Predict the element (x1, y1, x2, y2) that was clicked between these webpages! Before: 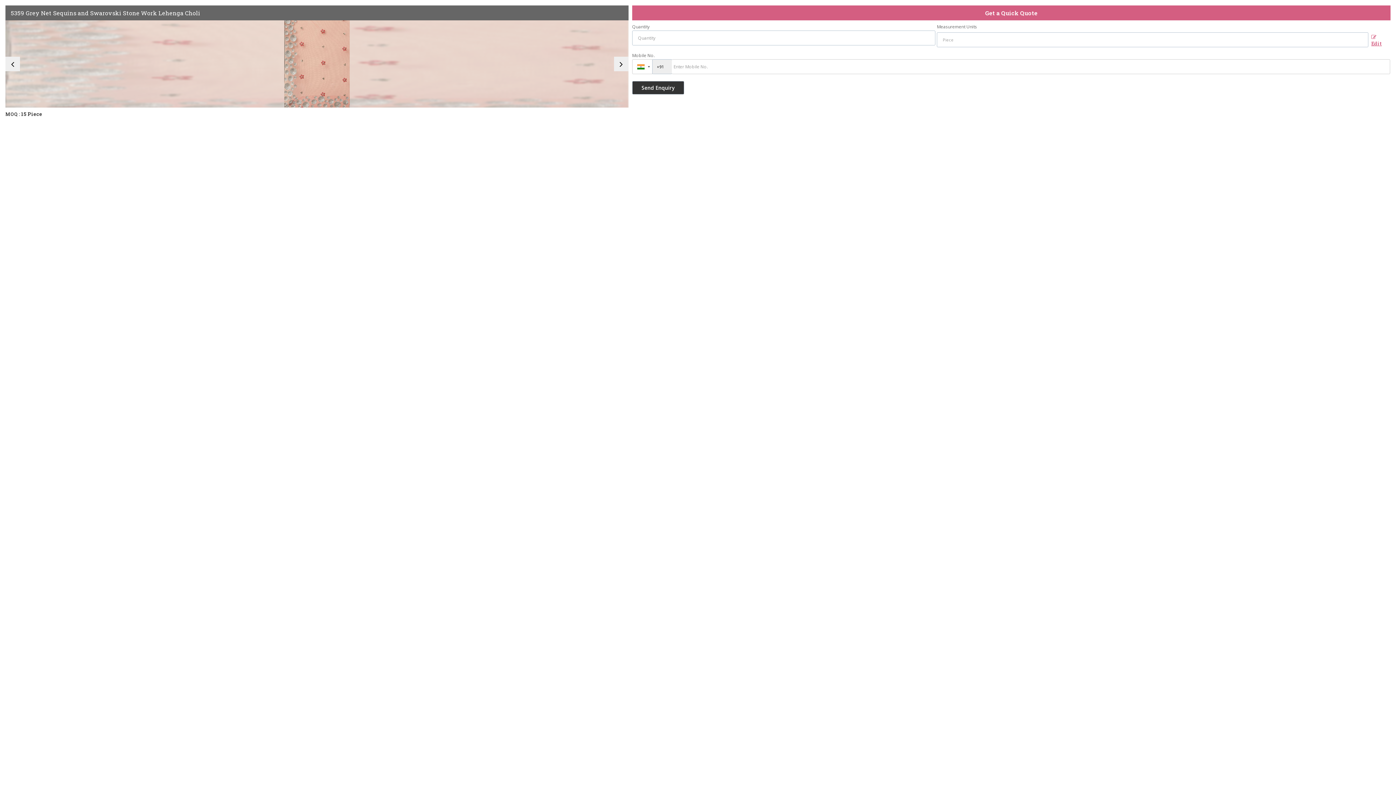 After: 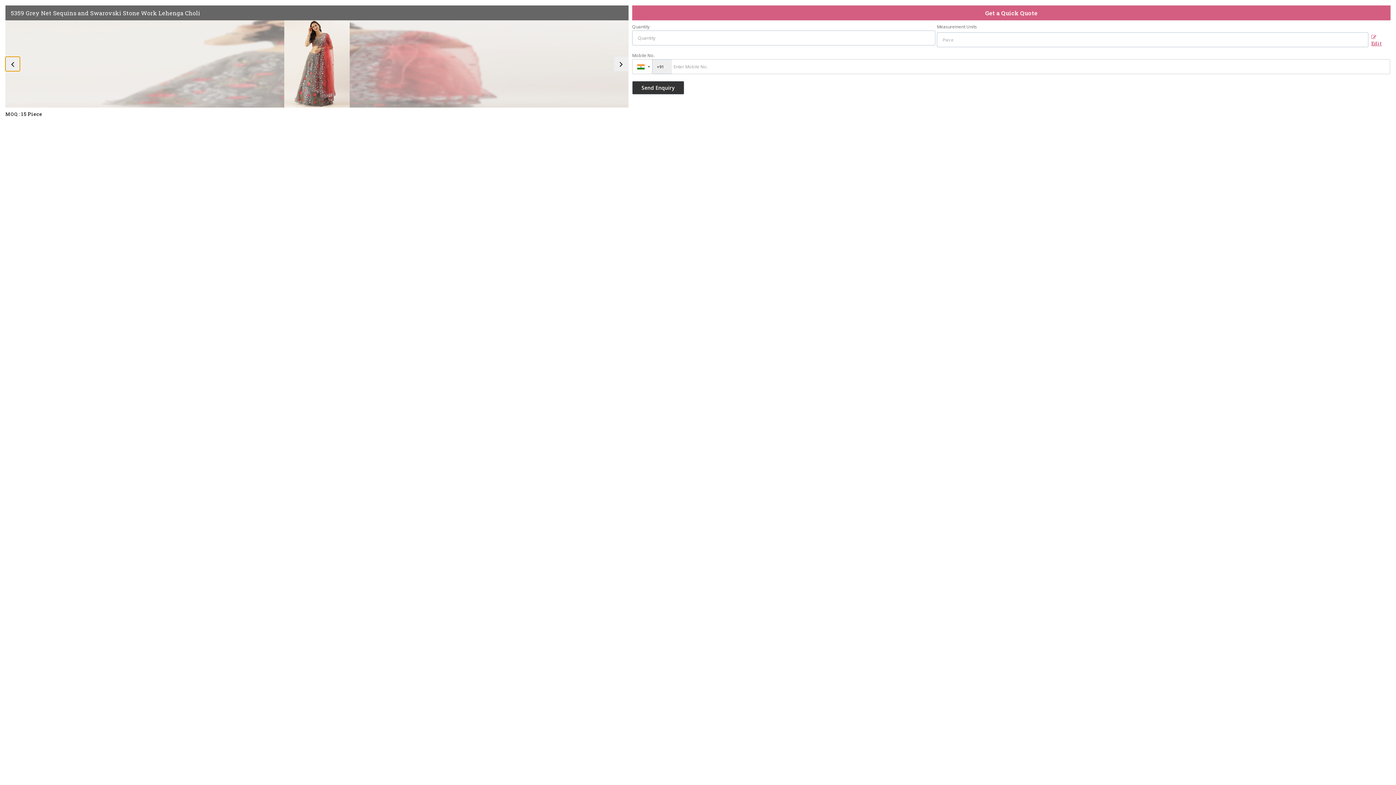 Action: bbox: (5, 56, 20, 71) label: prev